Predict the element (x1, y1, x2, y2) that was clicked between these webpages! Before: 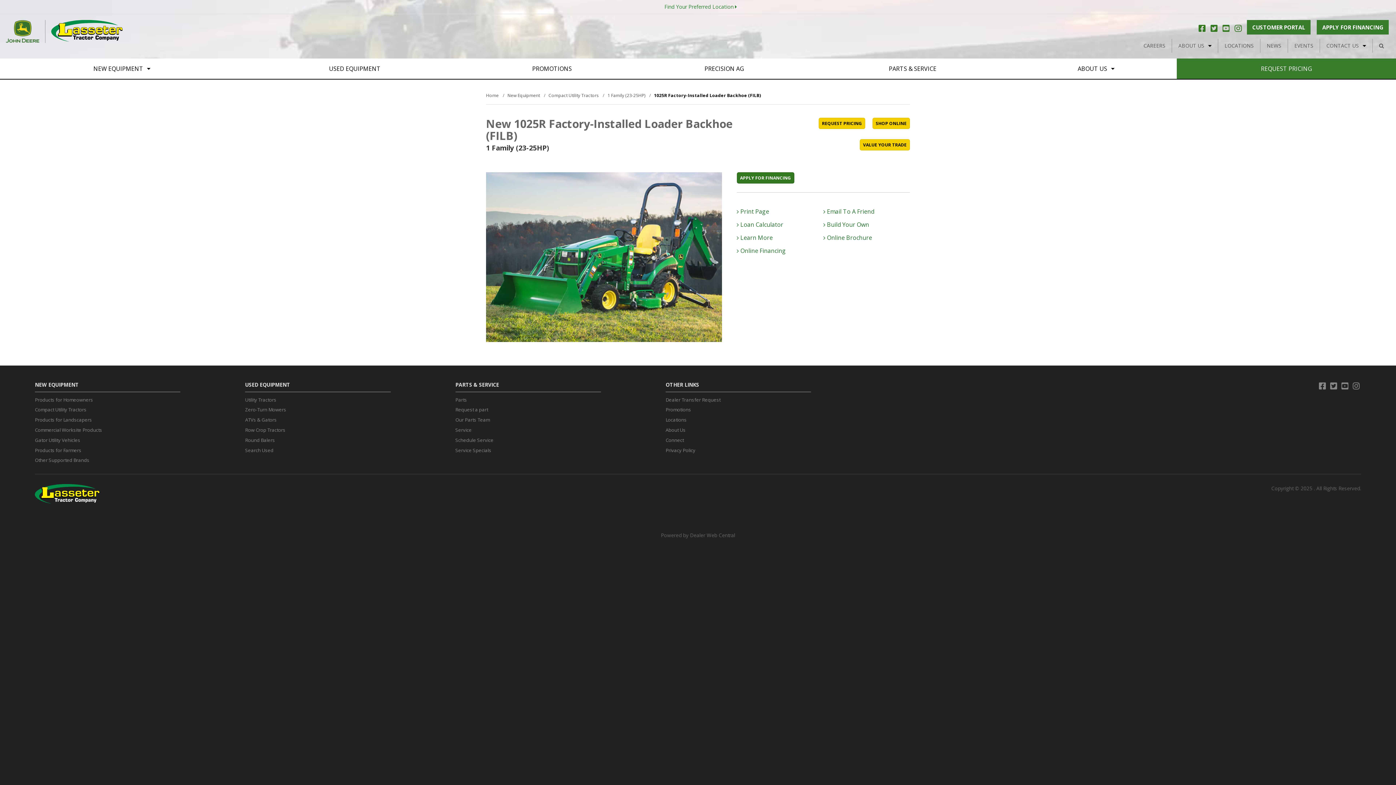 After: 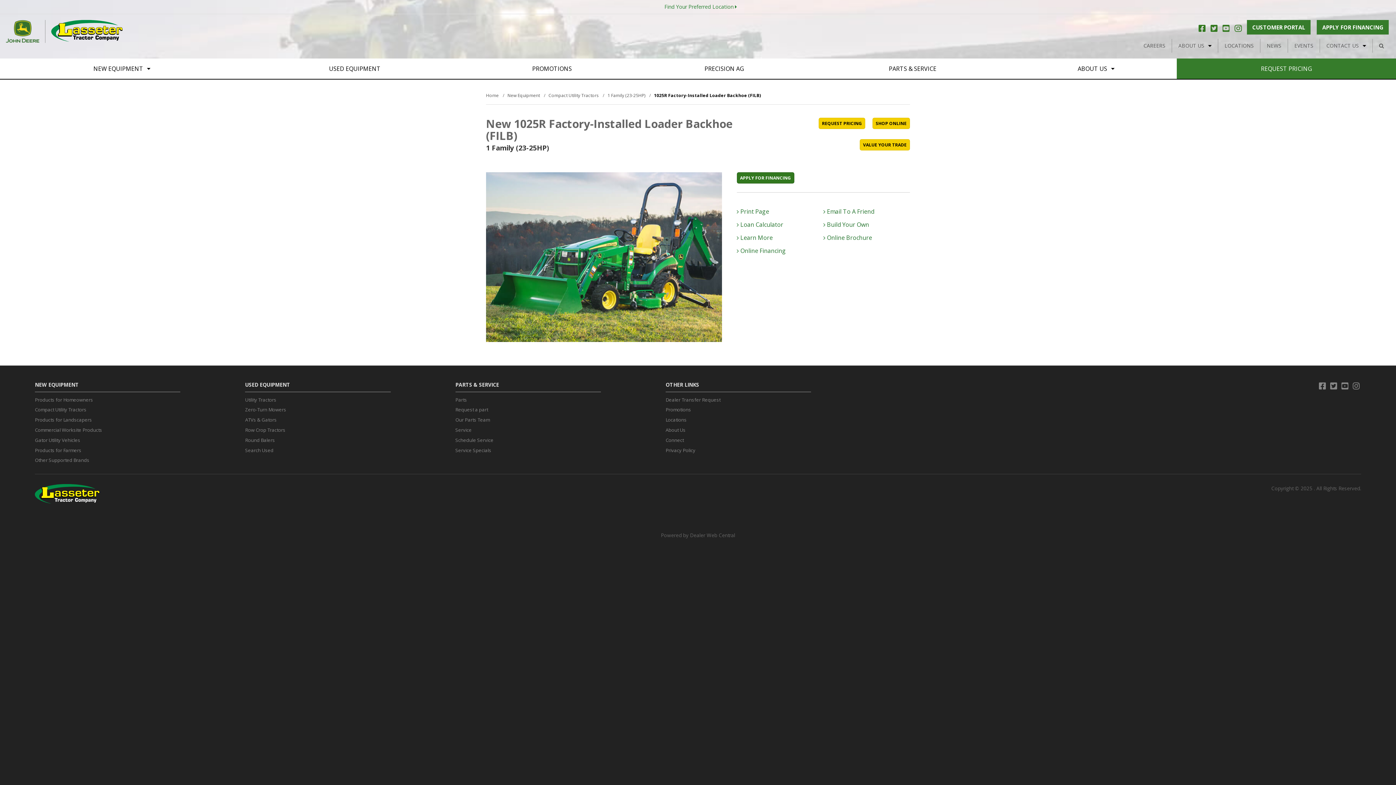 Action: label:  Online Financing bbox: (736, 246, 819, 255)